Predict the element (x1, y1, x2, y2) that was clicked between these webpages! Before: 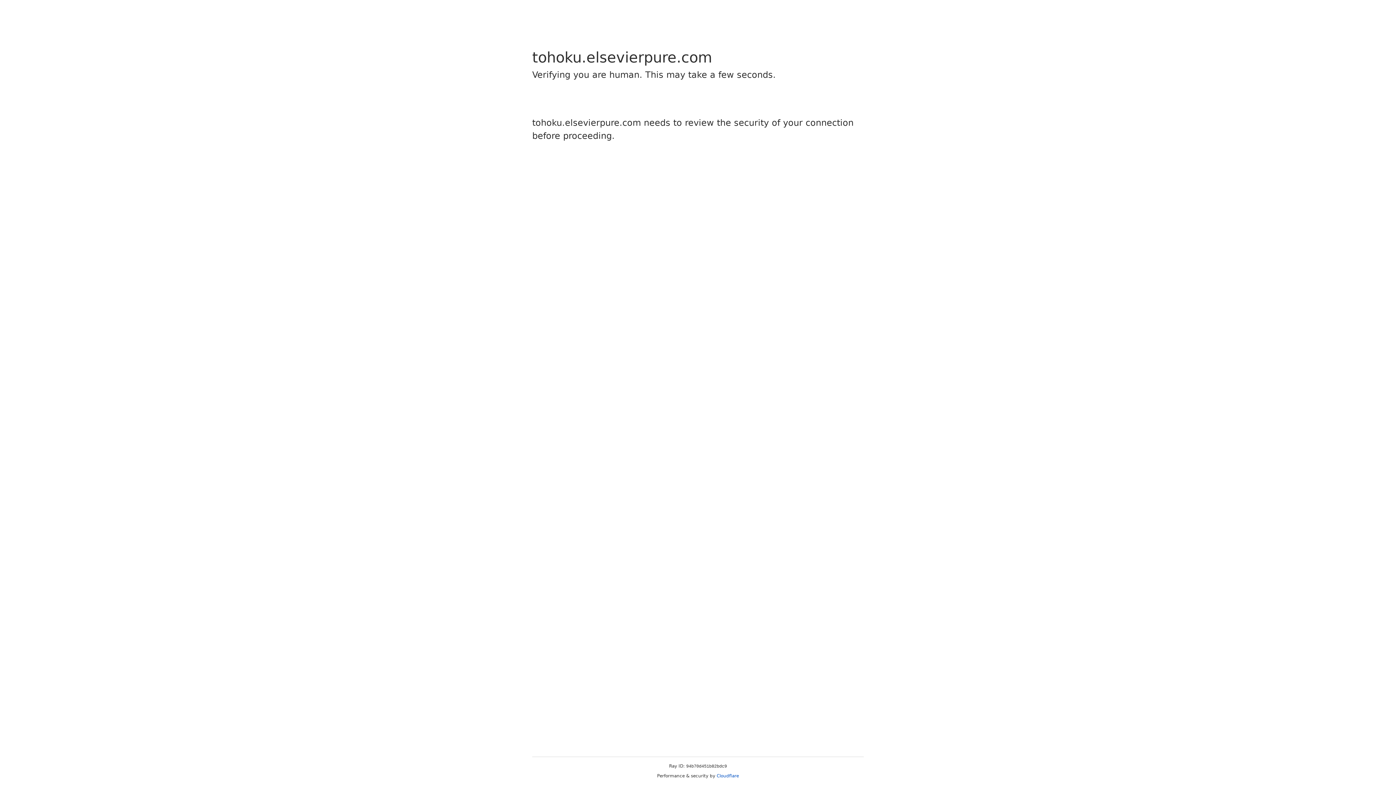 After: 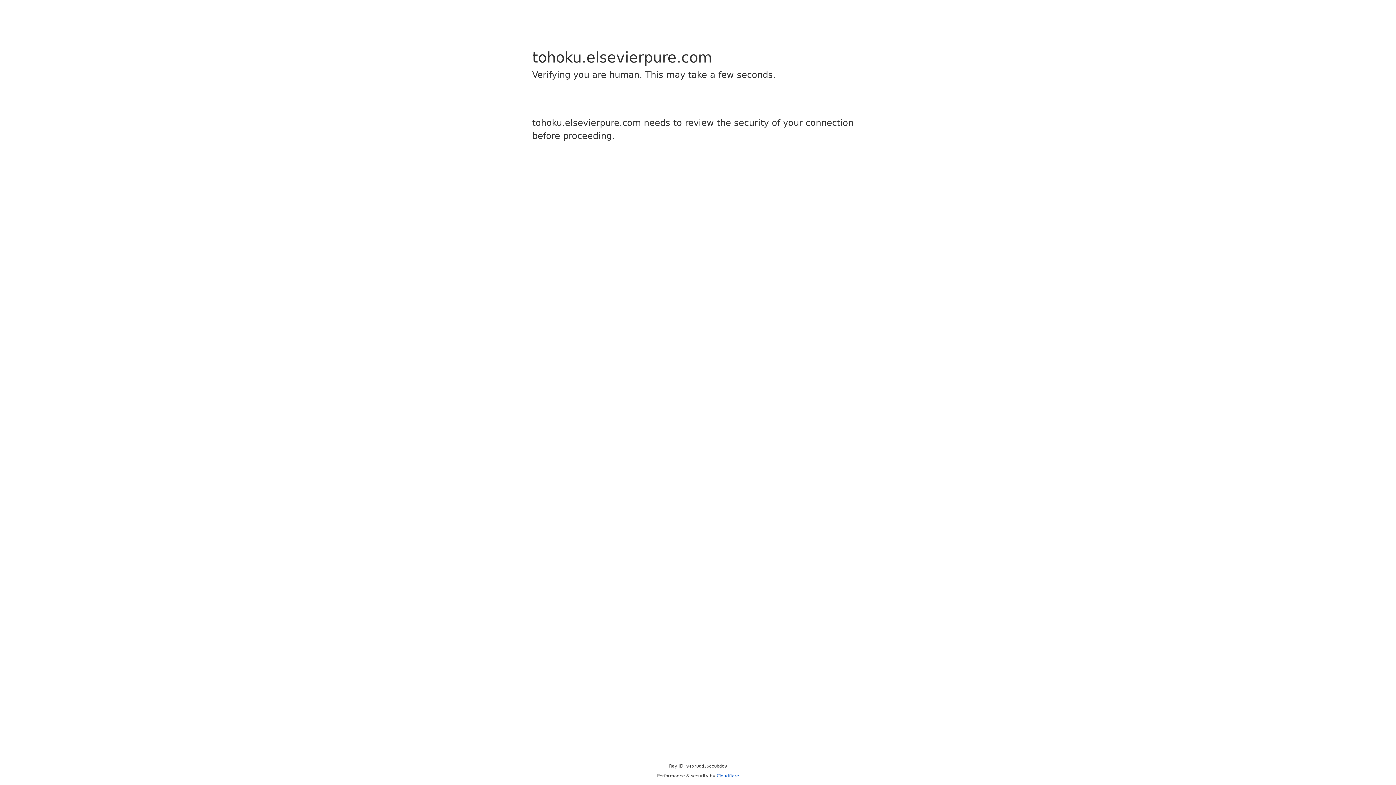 Action: label: Cloudflare bbox: (716, 773, 739, 778)